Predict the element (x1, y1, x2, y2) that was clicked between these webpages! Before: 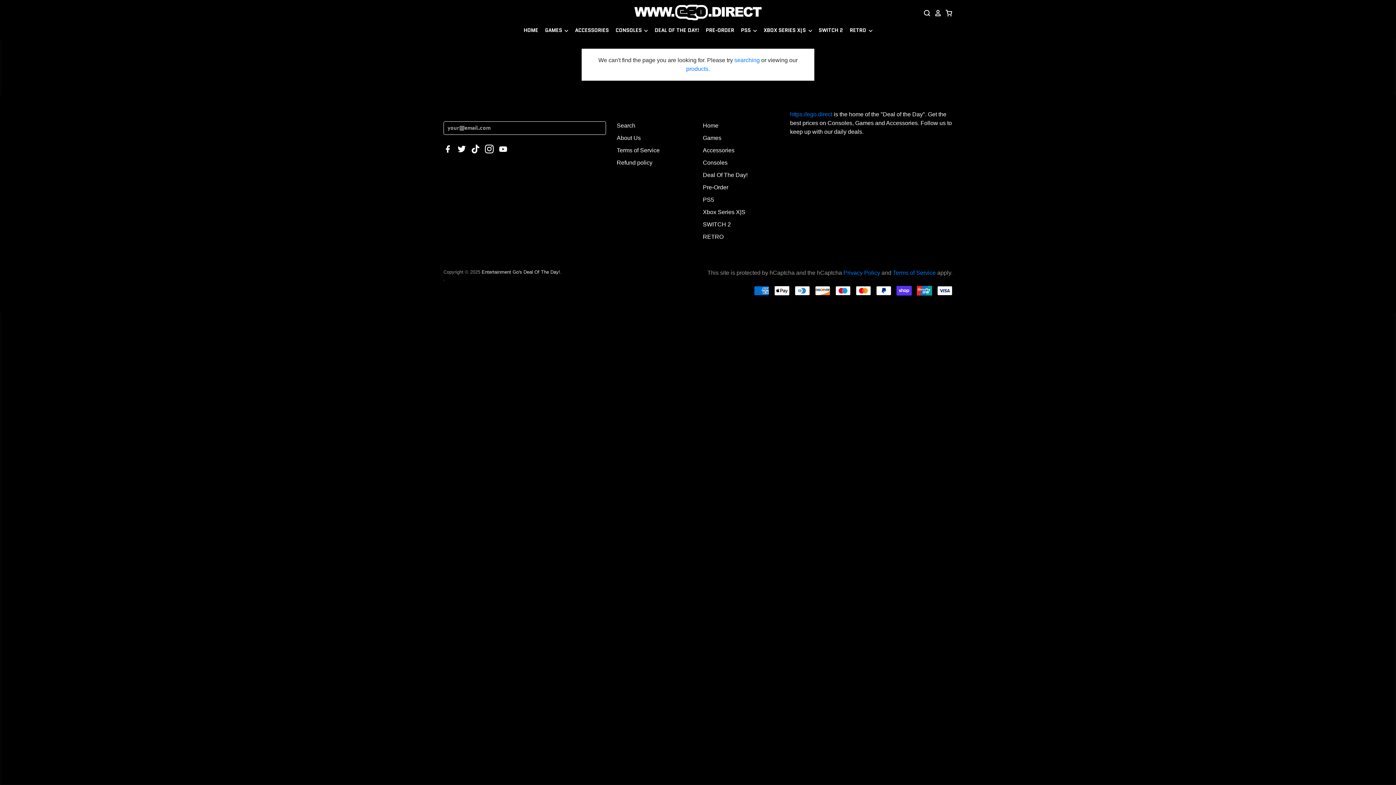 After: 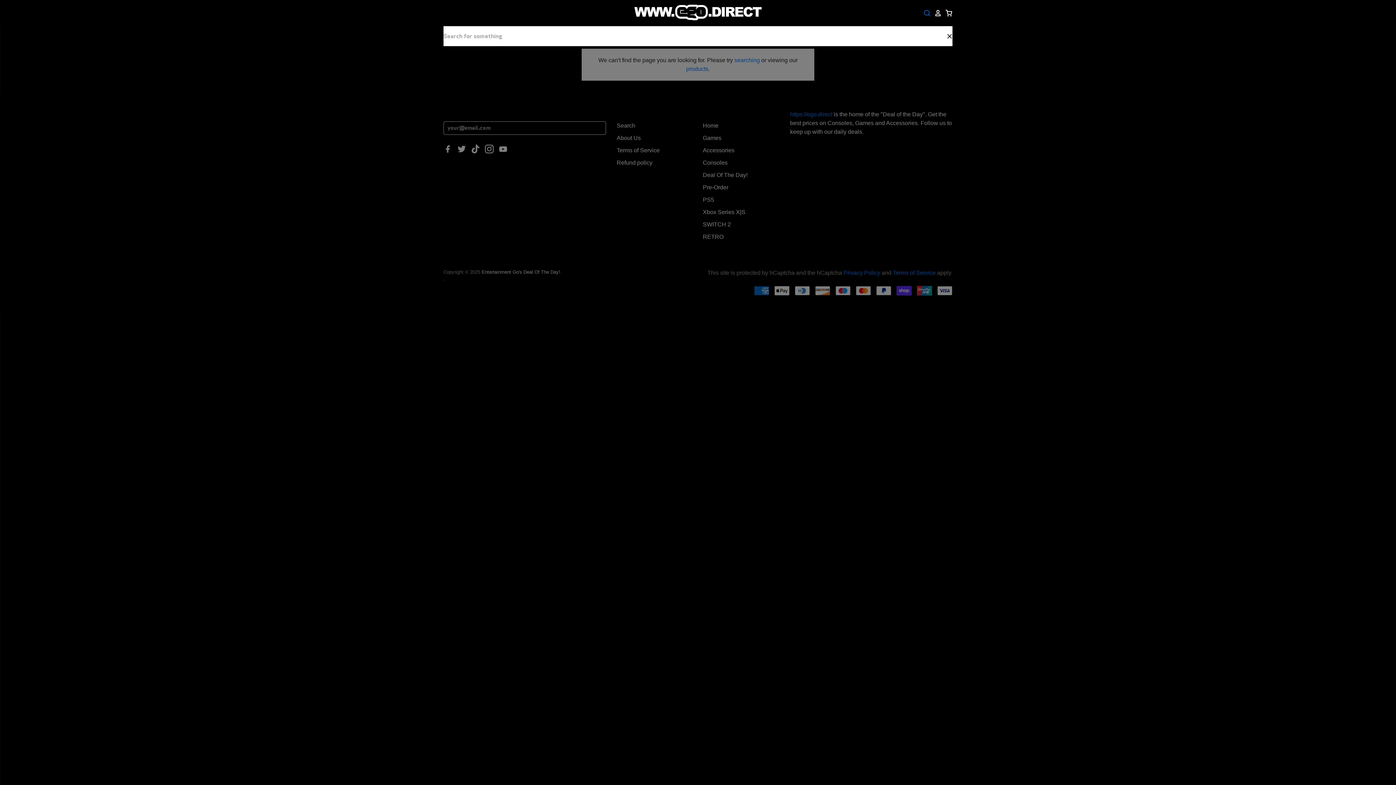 Action: bbox: (919, 9, 930, 16)